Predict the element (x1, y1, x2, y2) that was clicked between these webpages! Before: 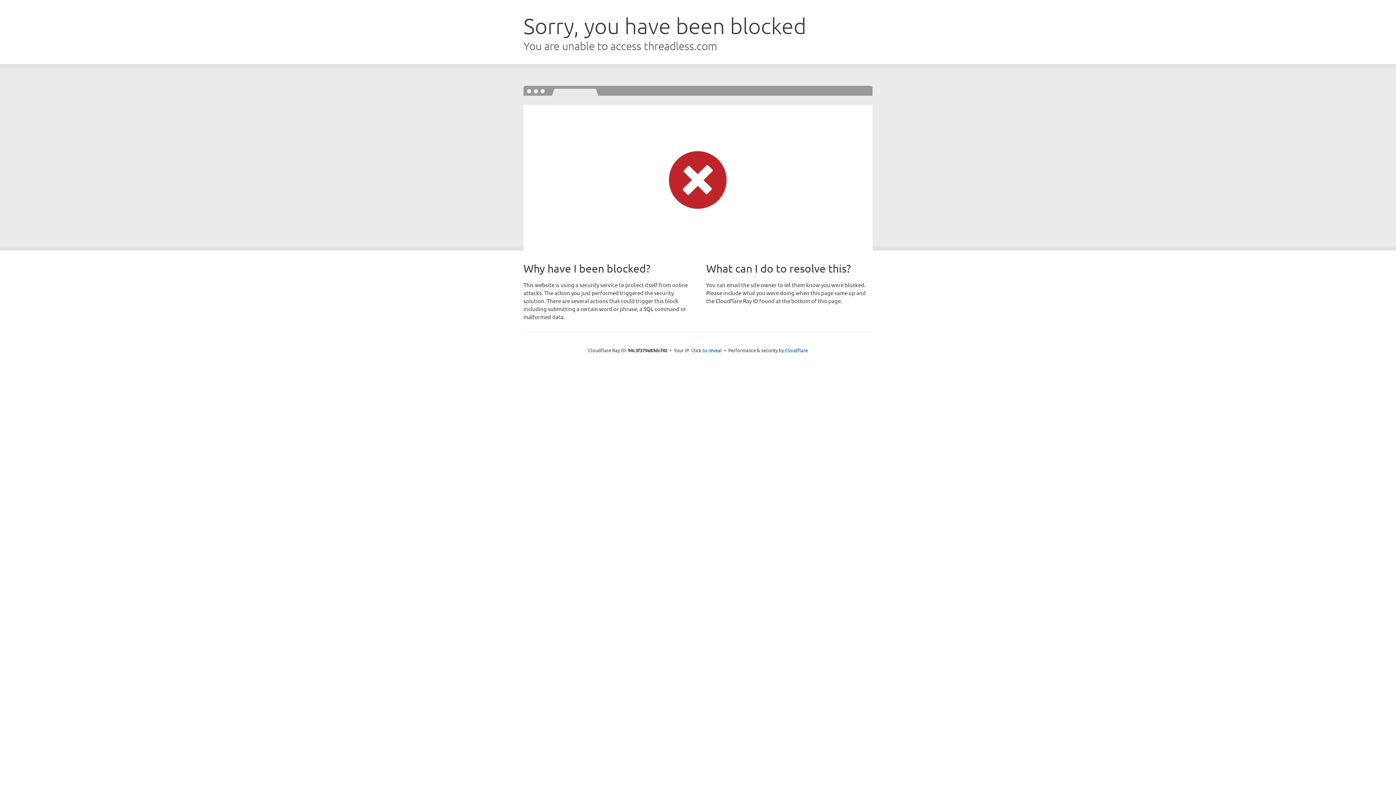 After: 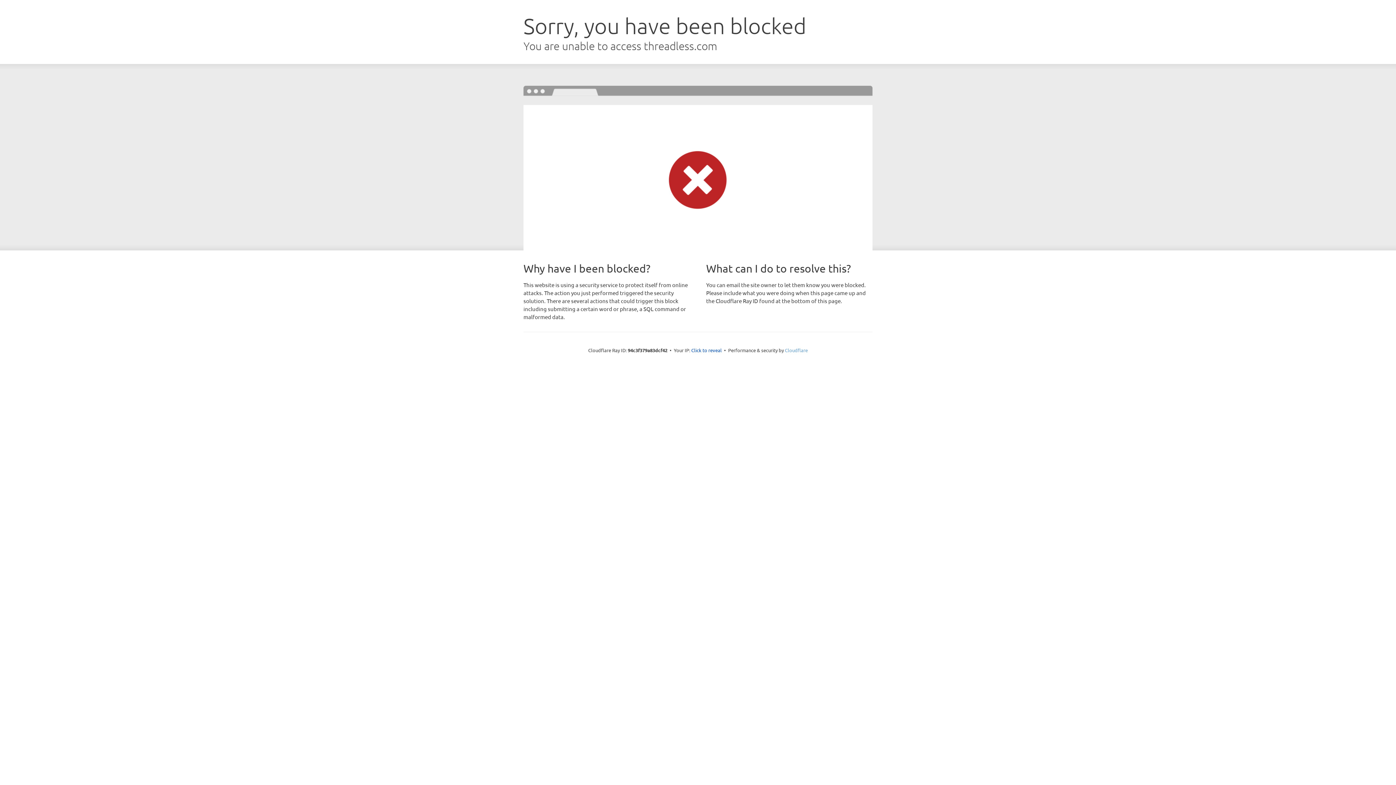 Action: label: Cloudflare bbox: (785, 347, 808, 353)